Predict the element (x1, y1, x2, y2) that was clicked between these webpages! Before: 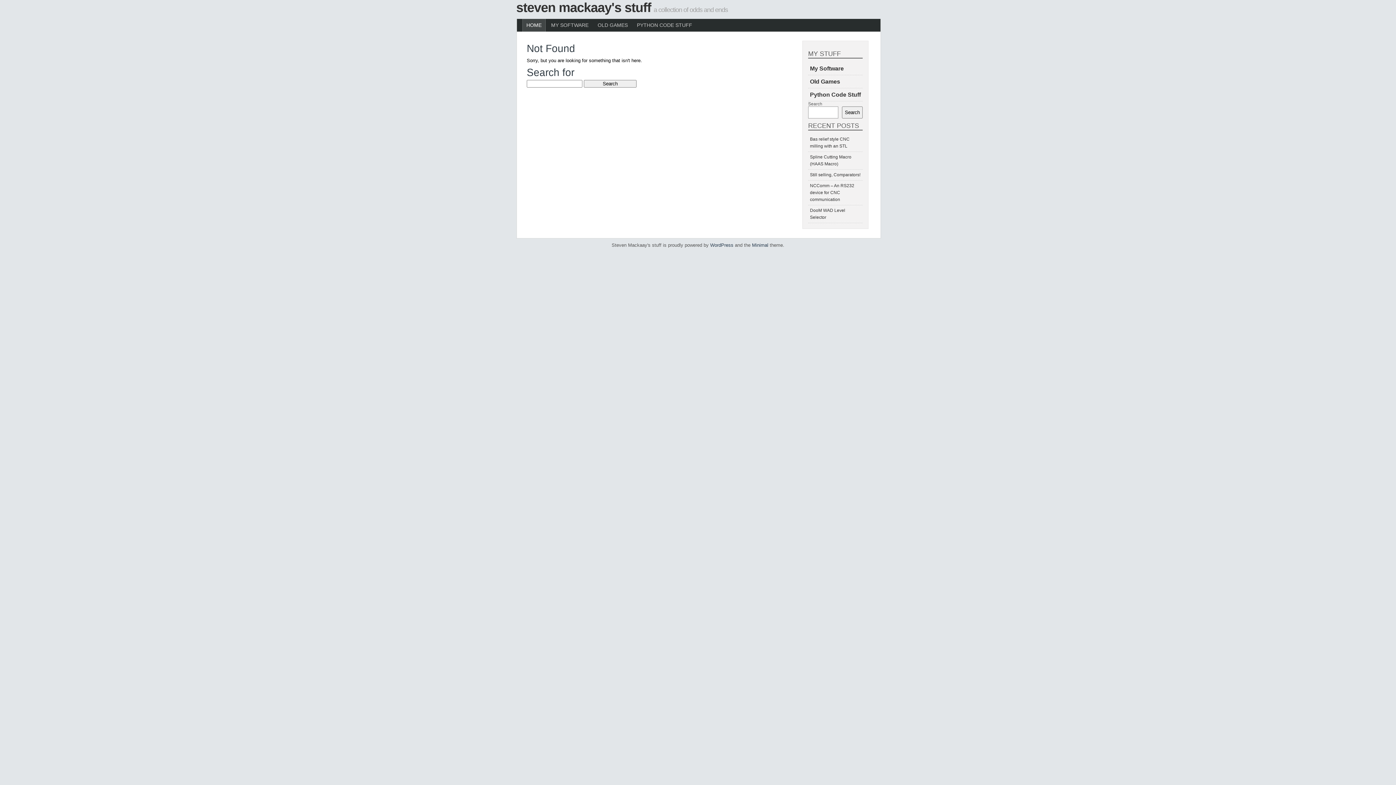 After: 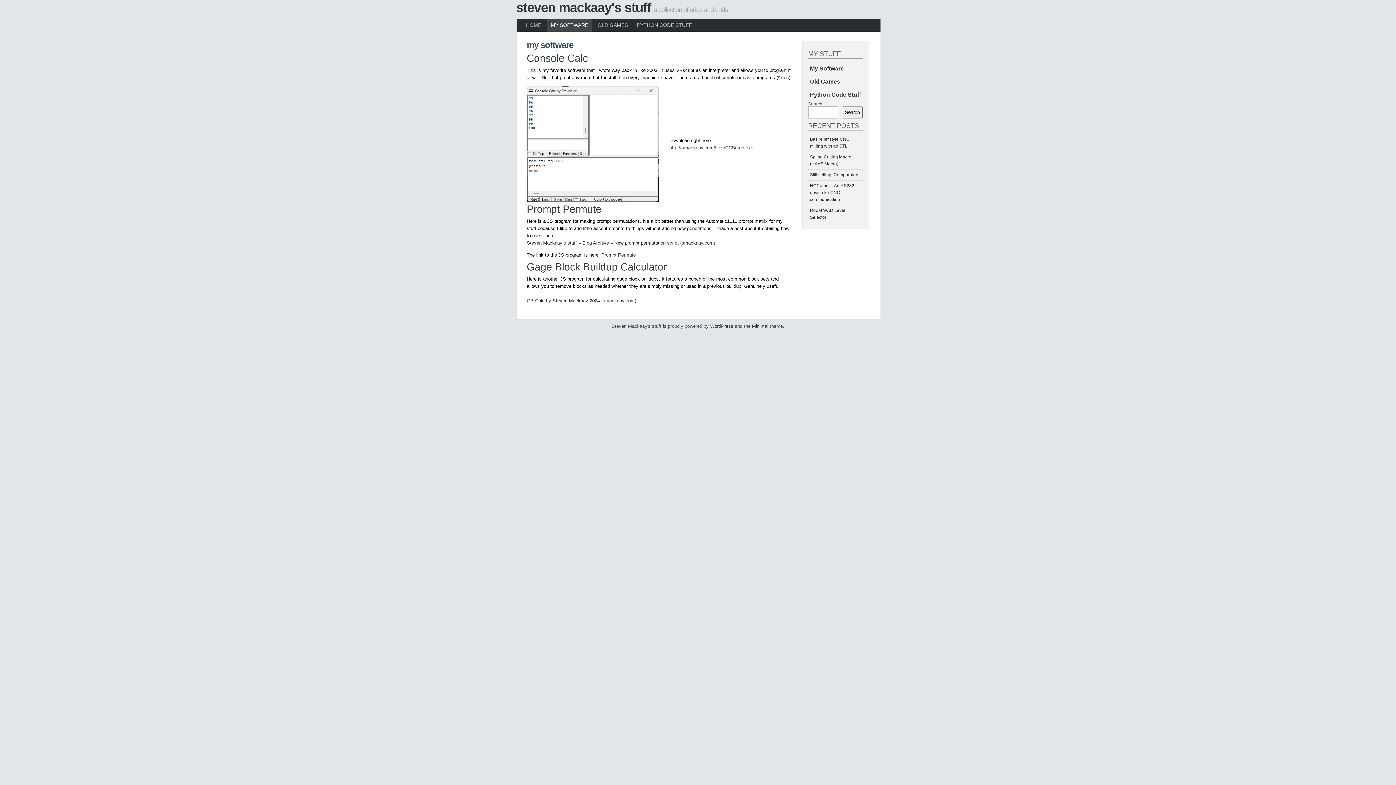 Action: bbox: (547, 18, 592, 31) label: MY SOFTWARE